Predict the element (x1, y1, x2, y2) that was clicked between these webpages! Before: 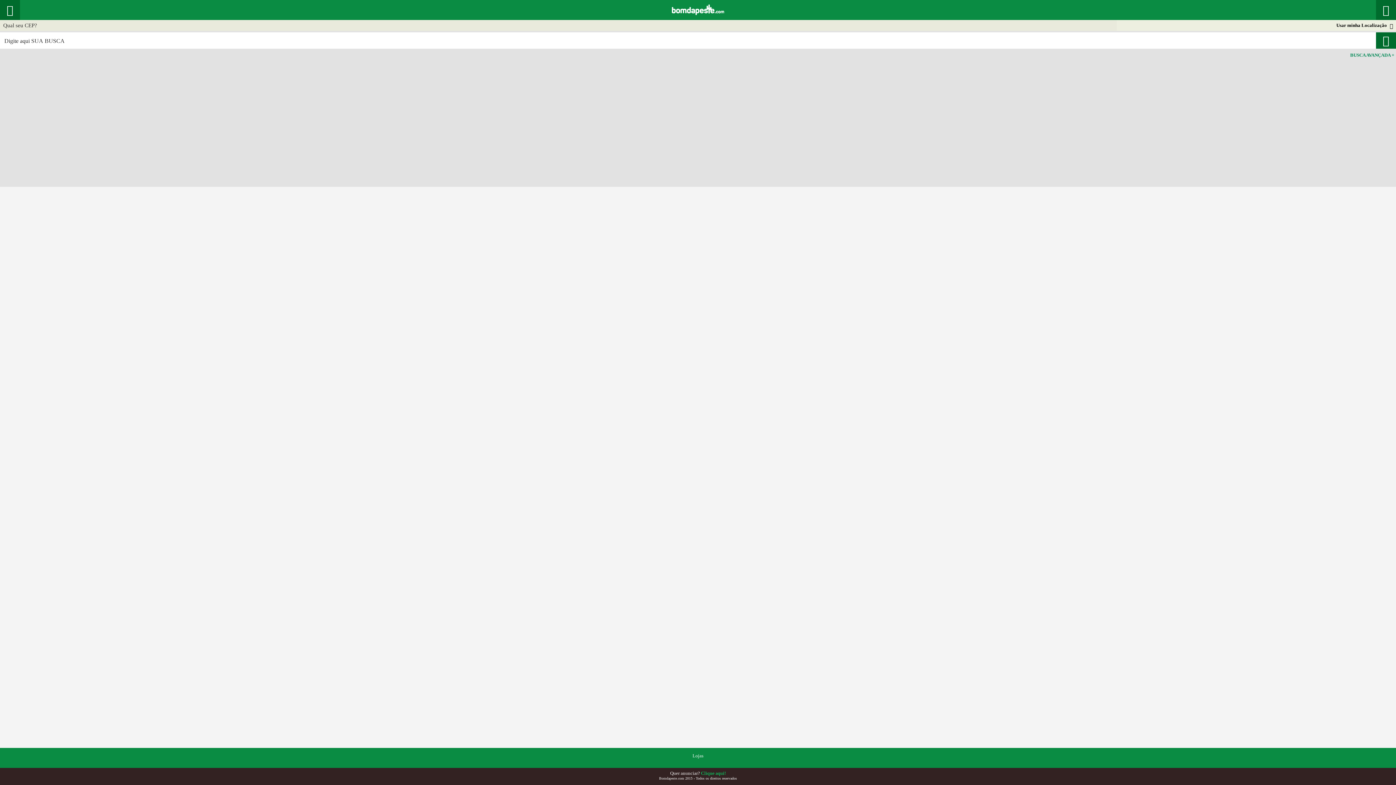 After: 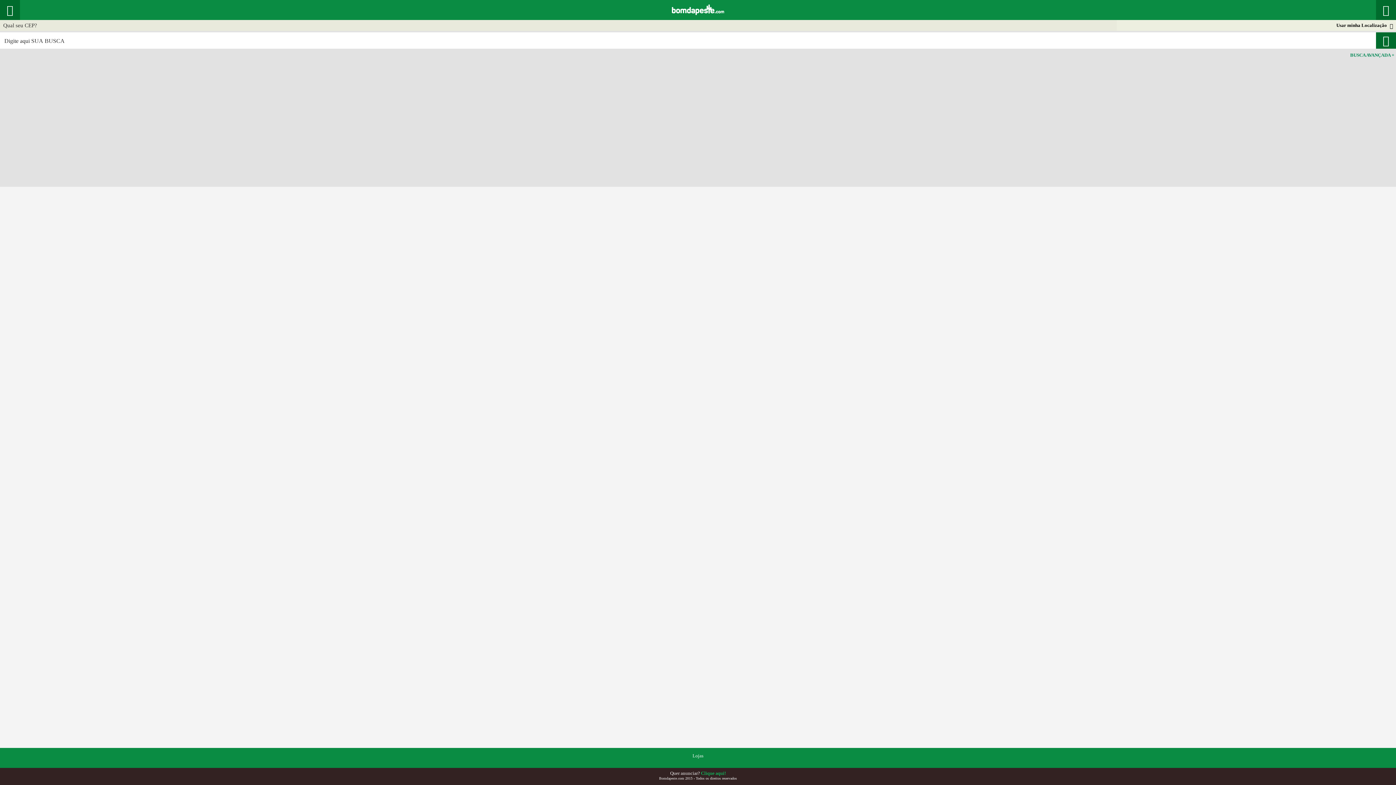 Action: bbox: (667, 14, 729, 20)